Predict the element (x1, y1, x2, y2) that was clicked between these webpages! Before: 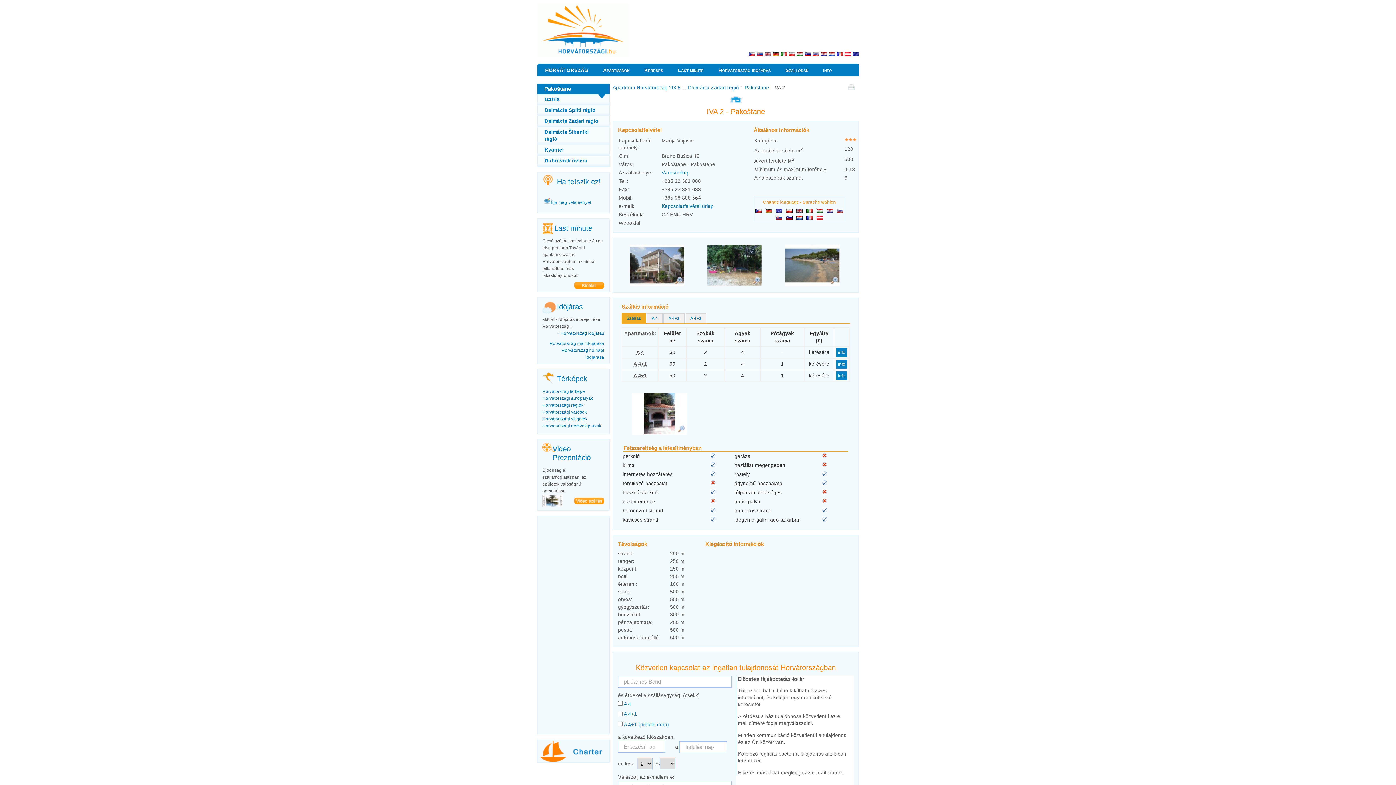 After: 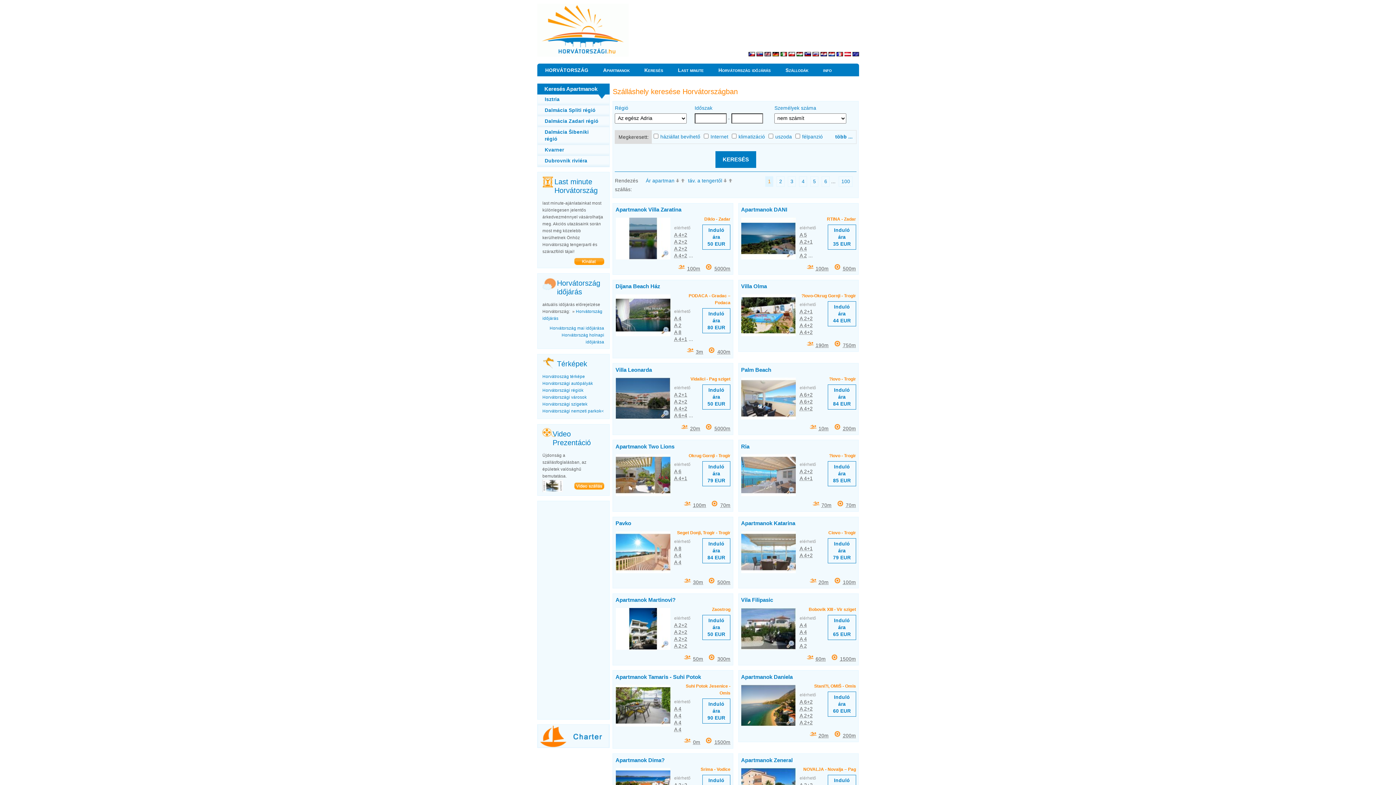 Action: label: Keresés bbox: (640, 65, 666, 76)